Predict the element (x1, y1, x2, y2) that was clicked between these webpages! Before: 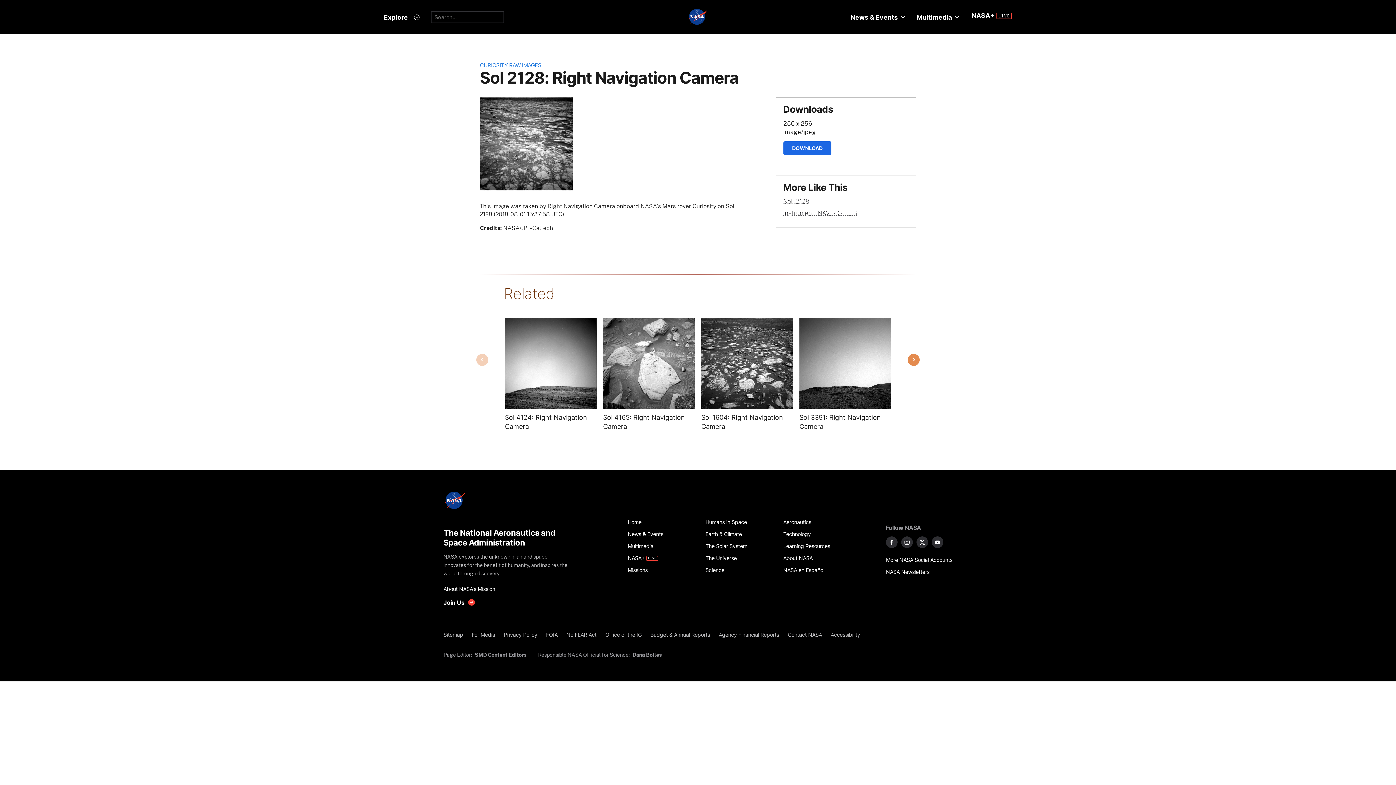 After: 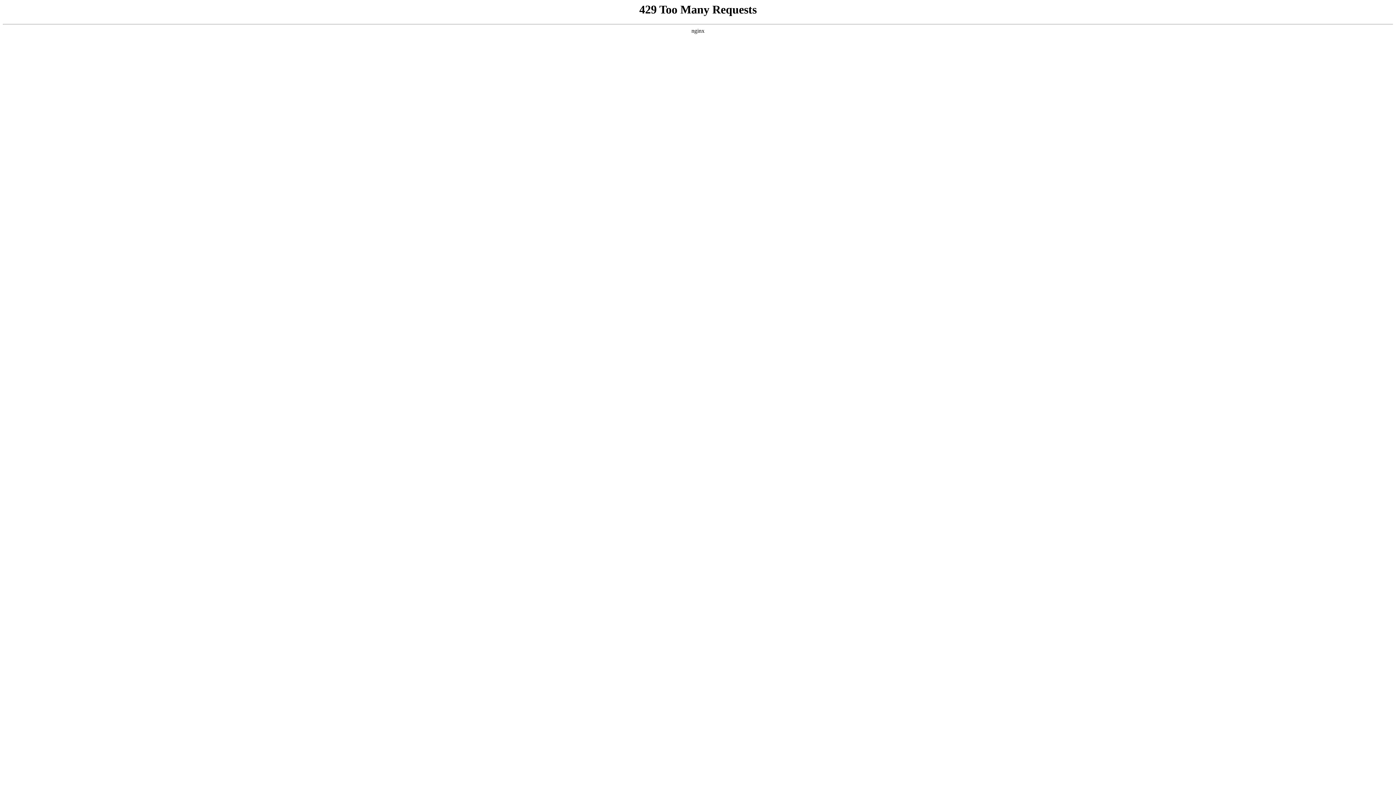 Action: label: get involved with NASA bbox: (443, 599, 475, 606)